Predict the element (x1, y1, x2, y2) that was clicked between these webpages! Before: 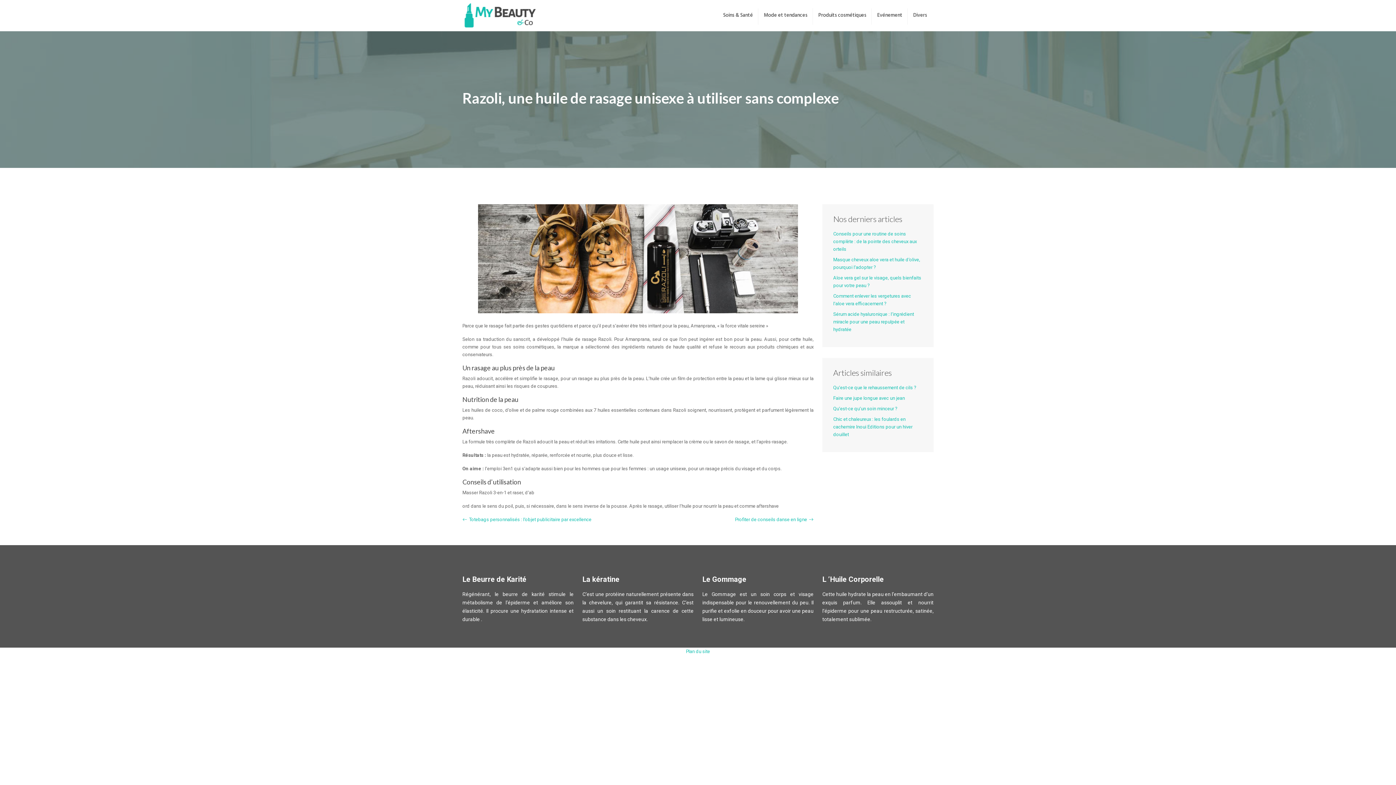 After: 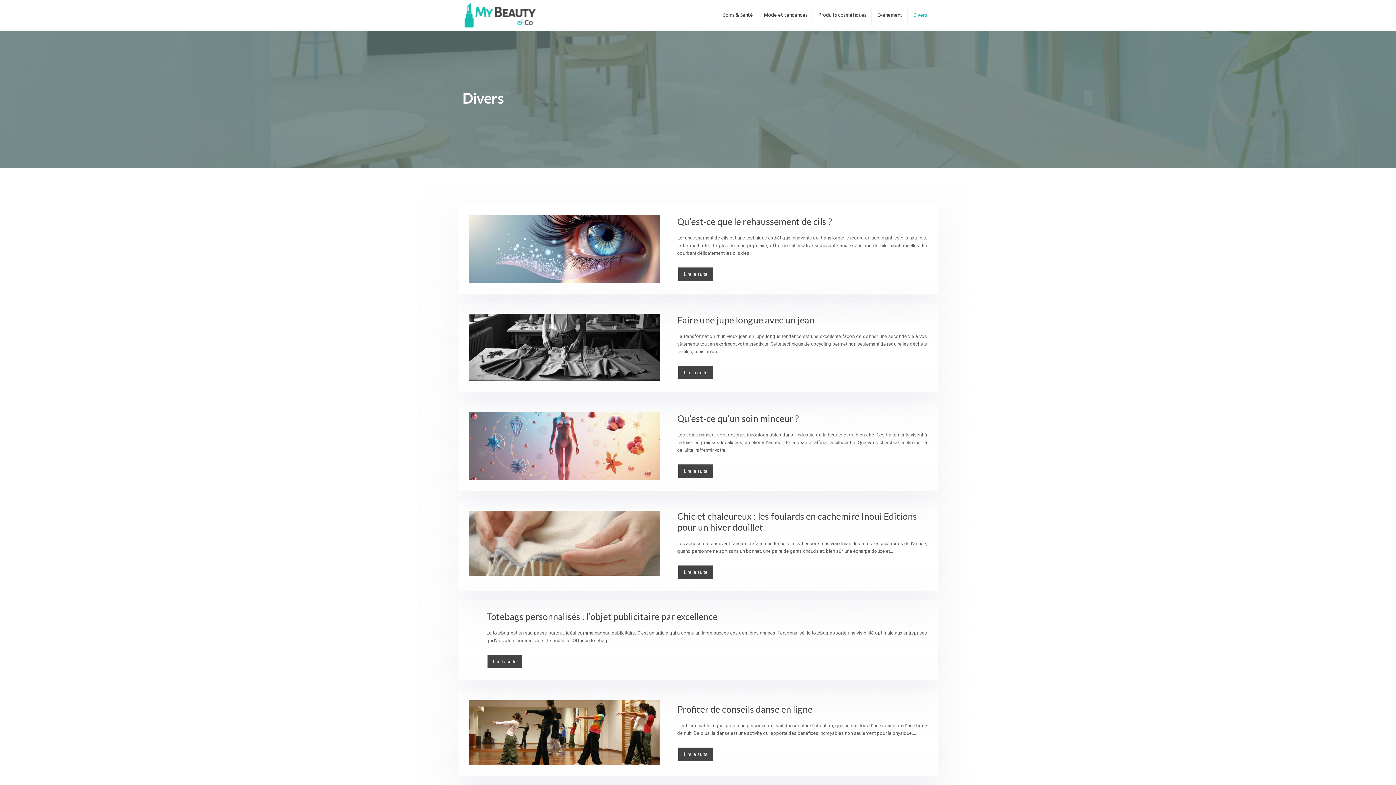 Action: label: Divers bbox: (908, 4, 932, 27)